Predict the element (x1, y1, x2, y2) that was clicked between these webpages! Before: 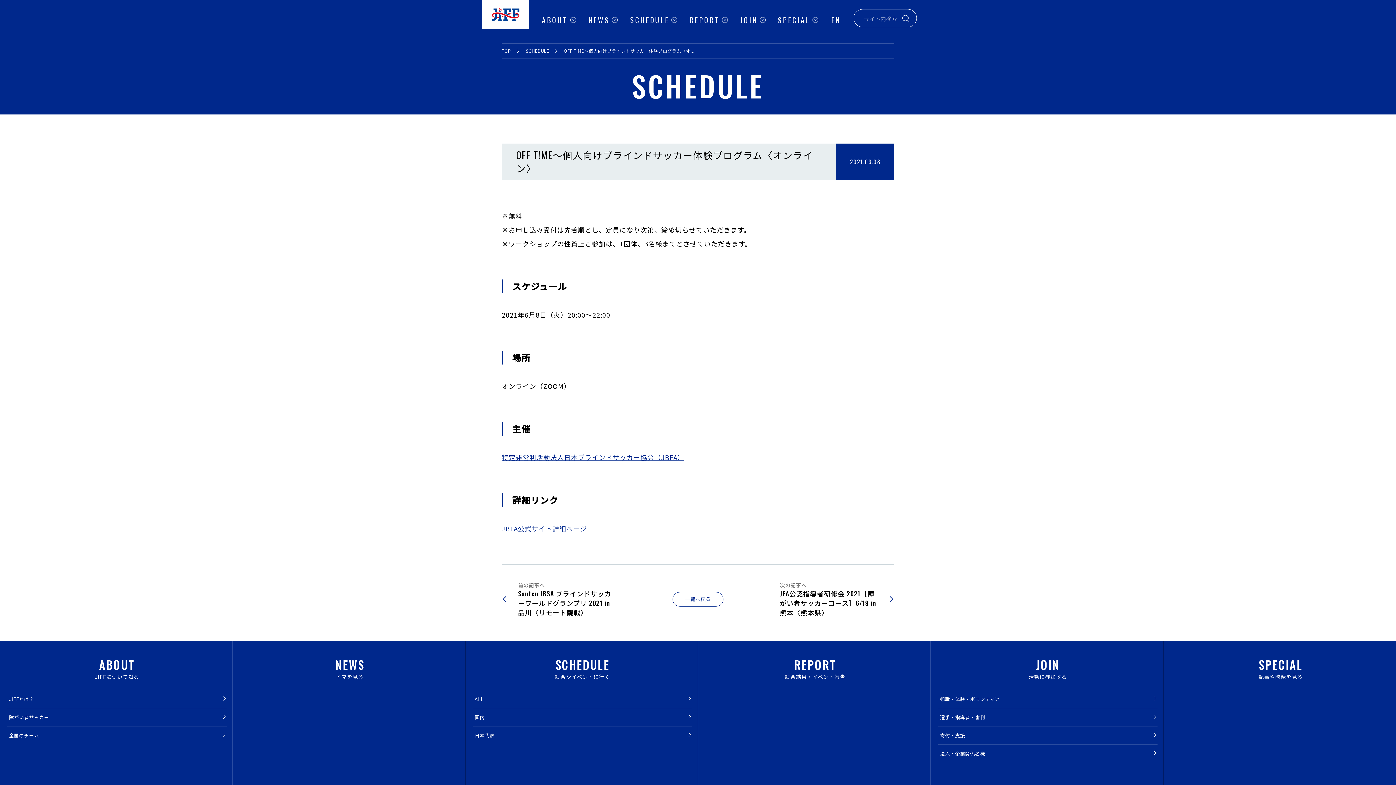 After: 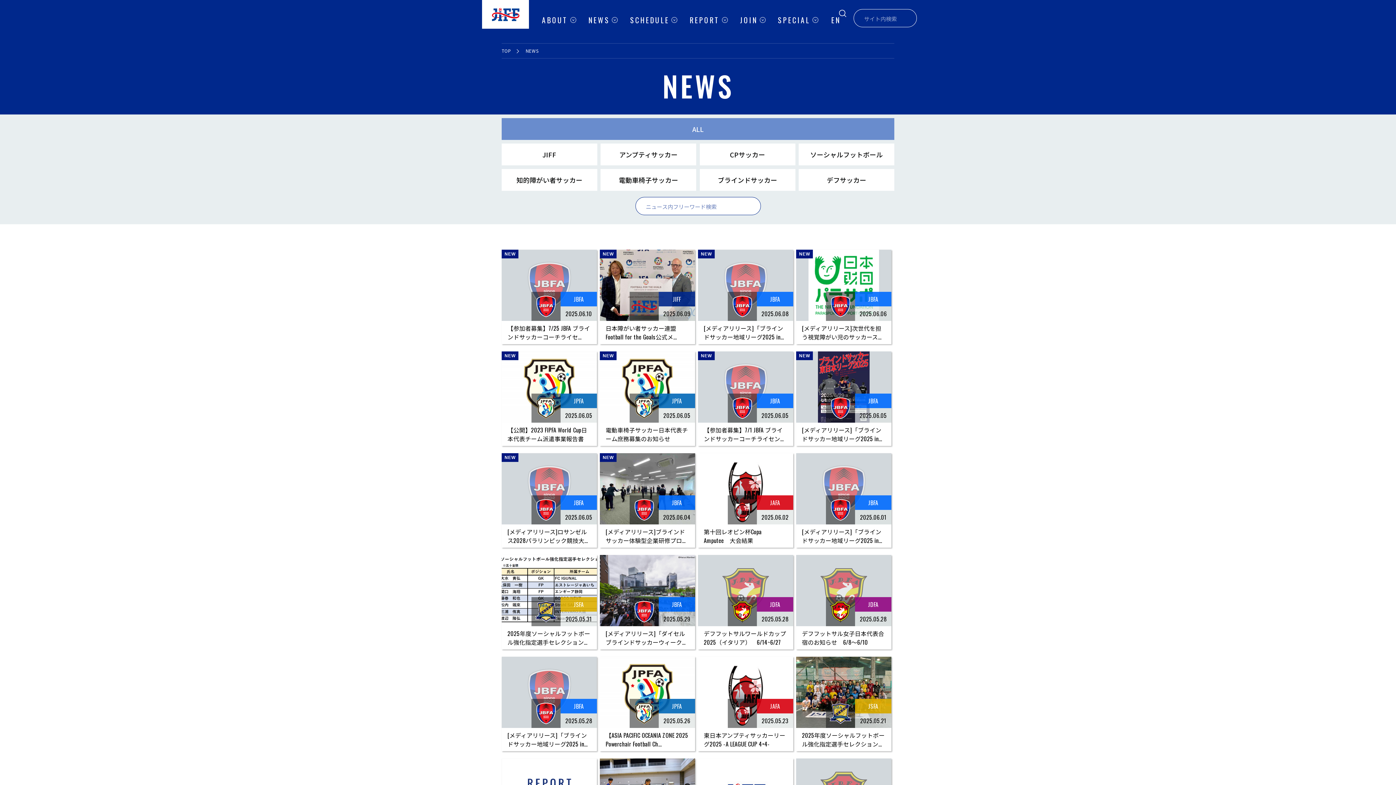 Action: label: NEWS bbox: (588, 14, 617, 25)